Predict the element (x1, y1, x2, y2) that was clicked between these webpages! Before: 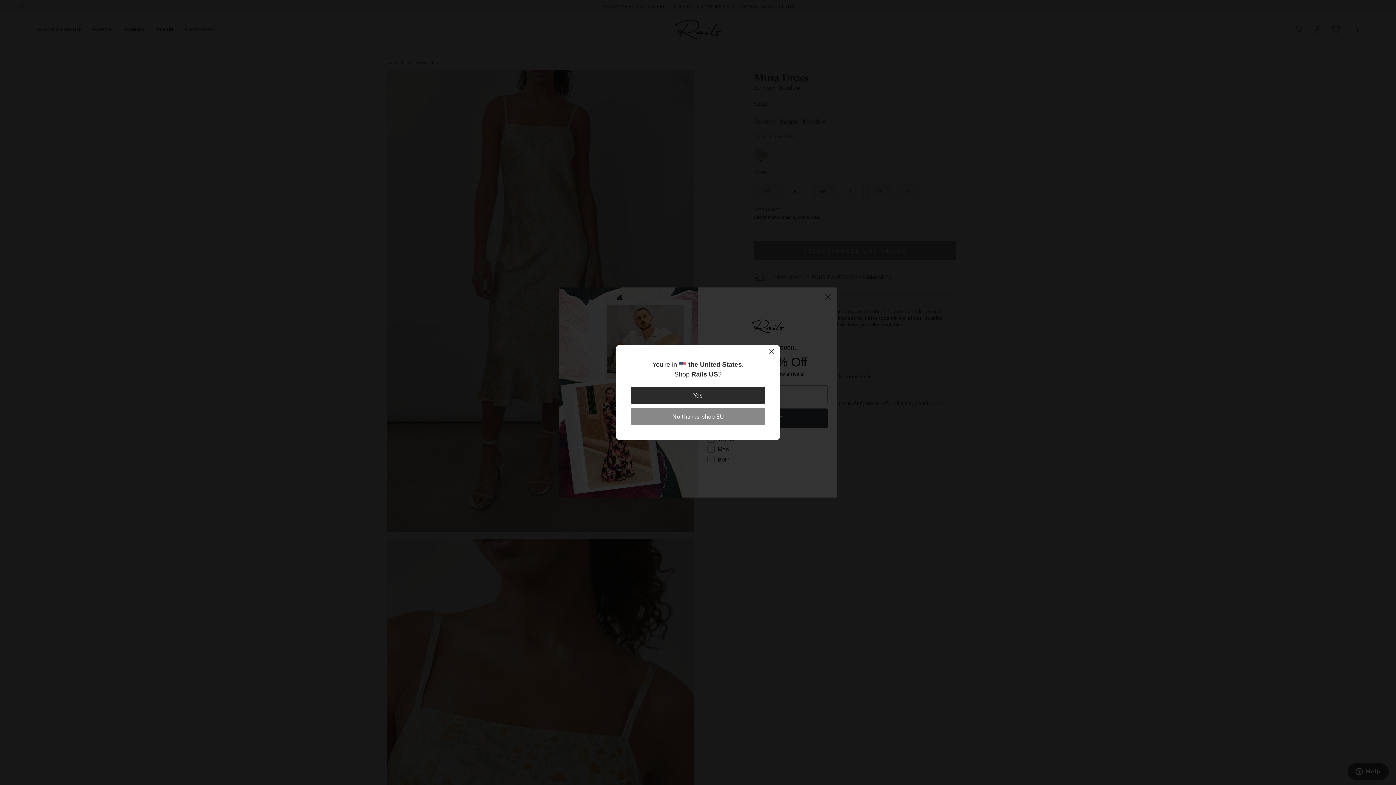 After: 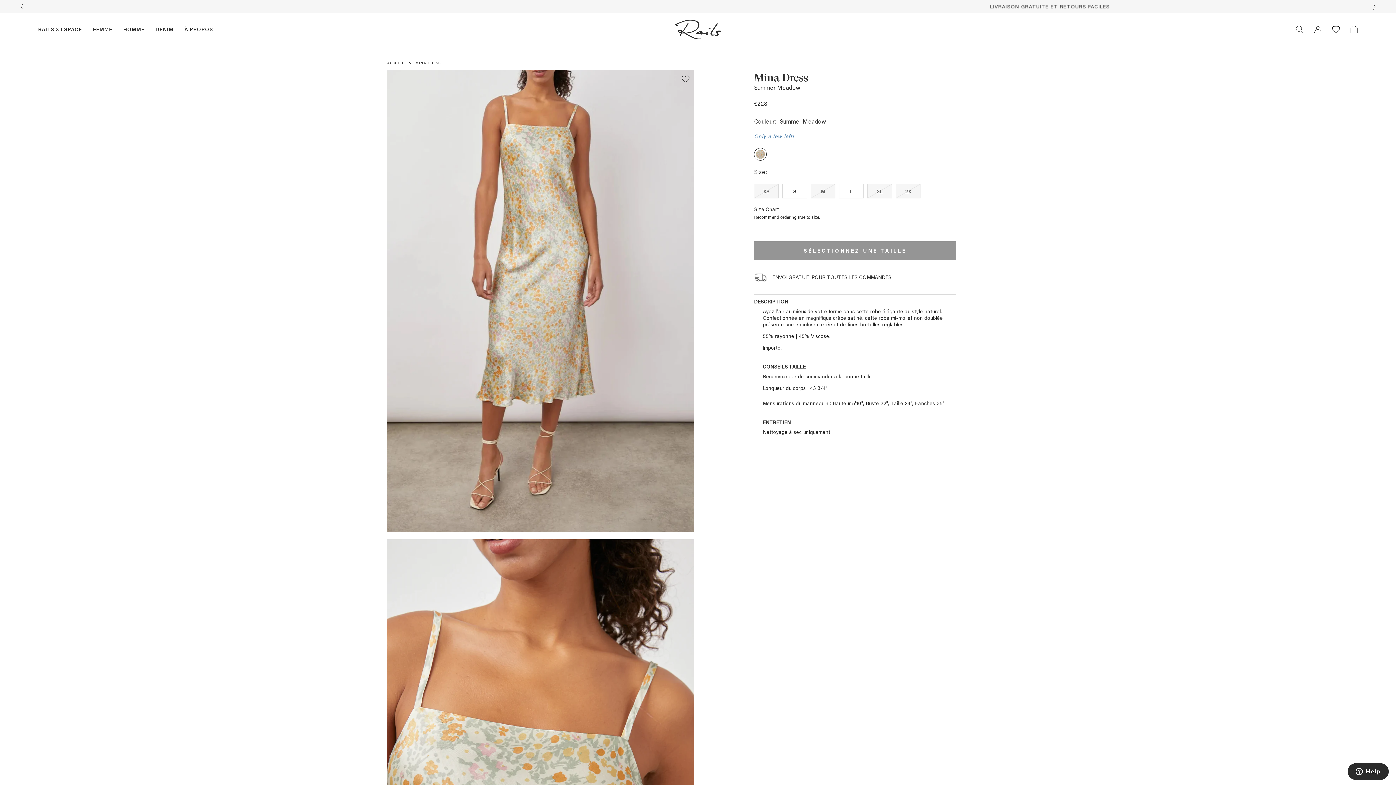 Action: label: No thanks, shop EU bbox: (630, 408, 765, 425)